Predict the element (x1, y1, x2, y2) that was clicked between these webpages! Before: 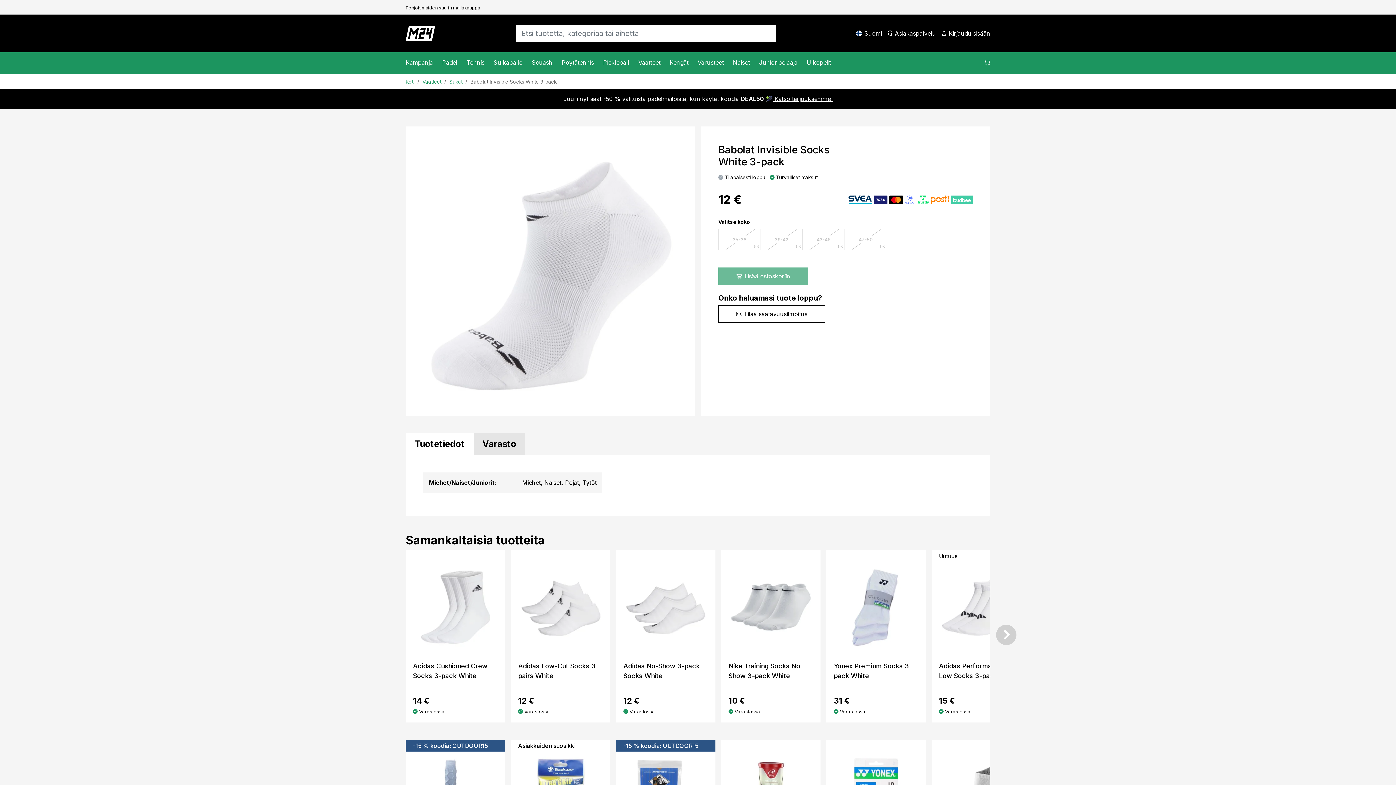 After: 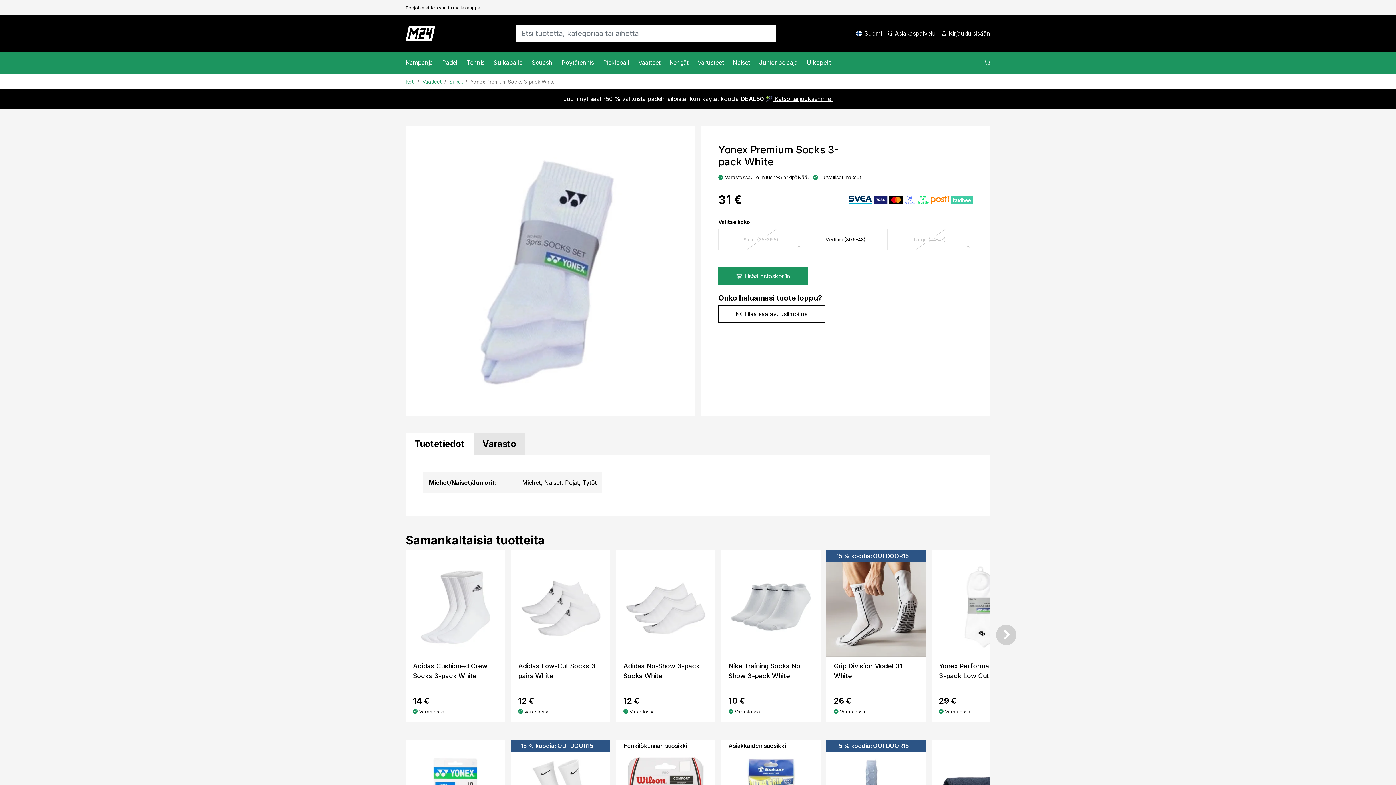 Action: label:  
Yonex Premium Socks 3-pack White
31 €
 Varastossa bbox: (826, 550, 926, 722)